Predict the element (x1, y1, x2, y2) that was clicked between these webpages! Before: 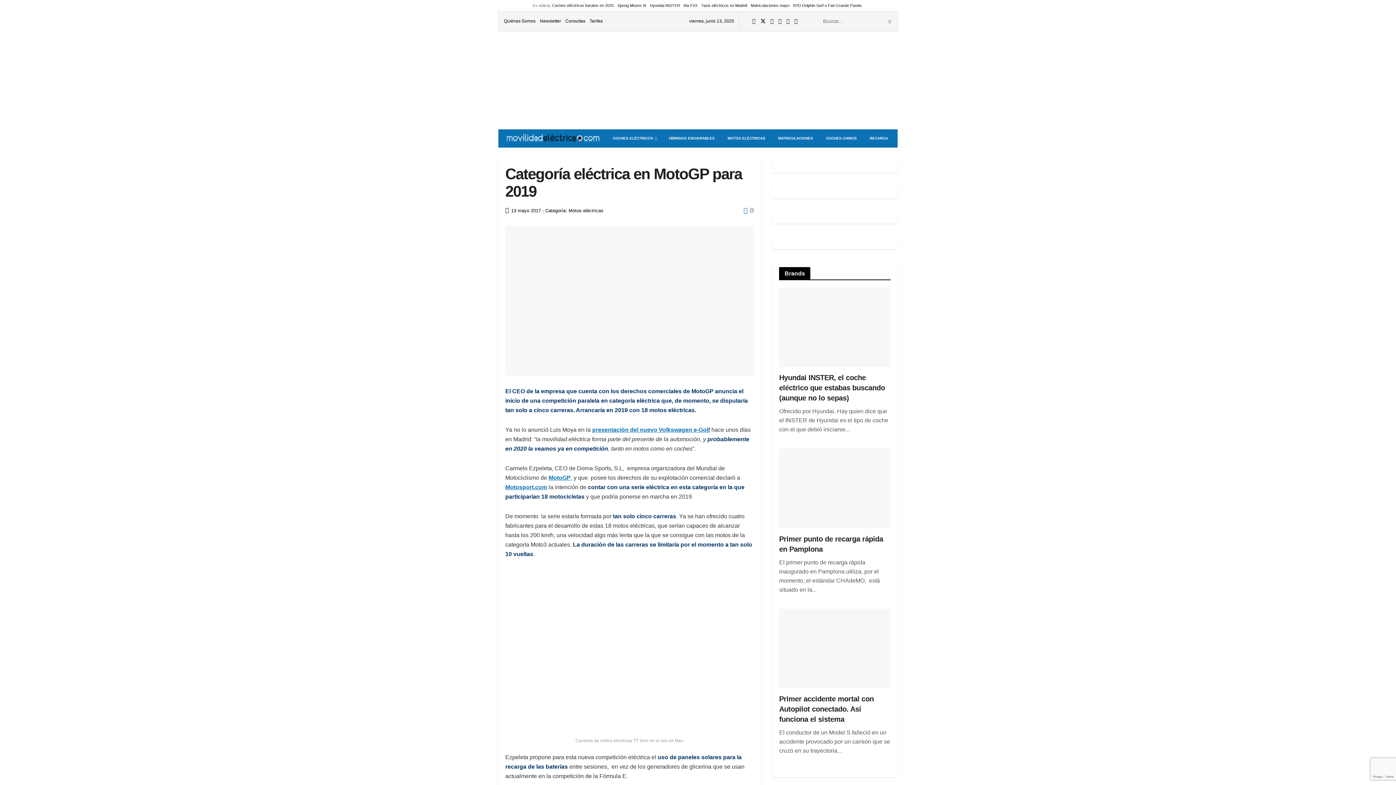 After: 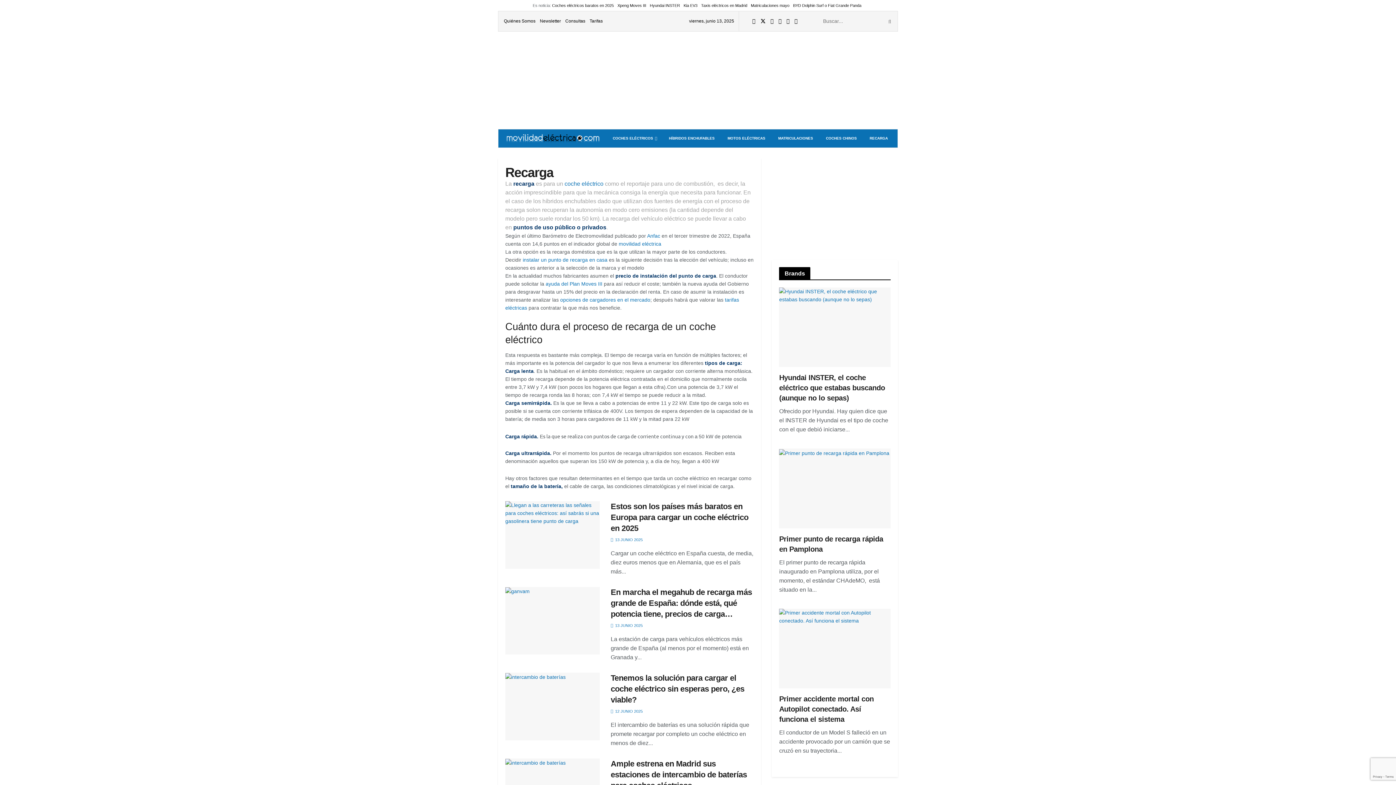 Action: bbox: (867, 129, 890, 147) label: RECARGA